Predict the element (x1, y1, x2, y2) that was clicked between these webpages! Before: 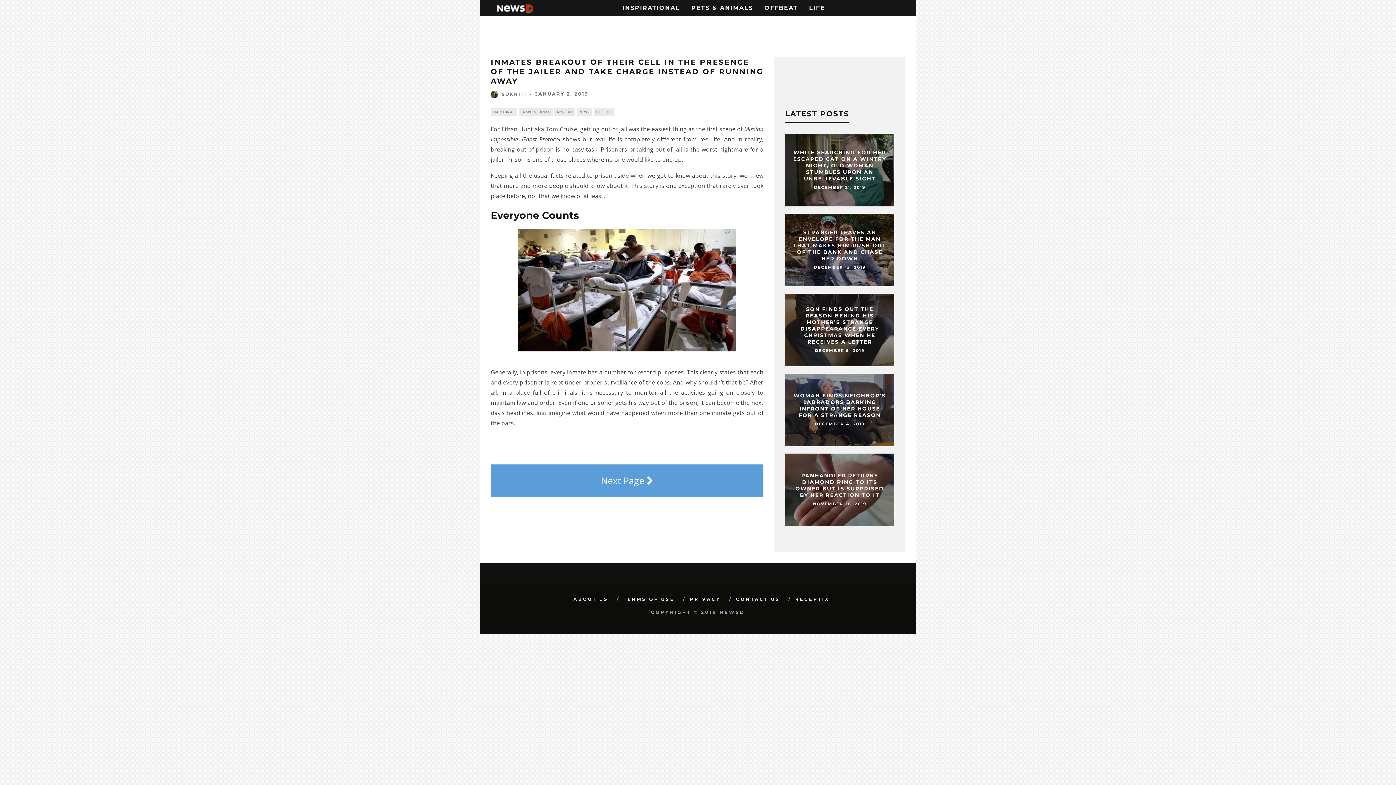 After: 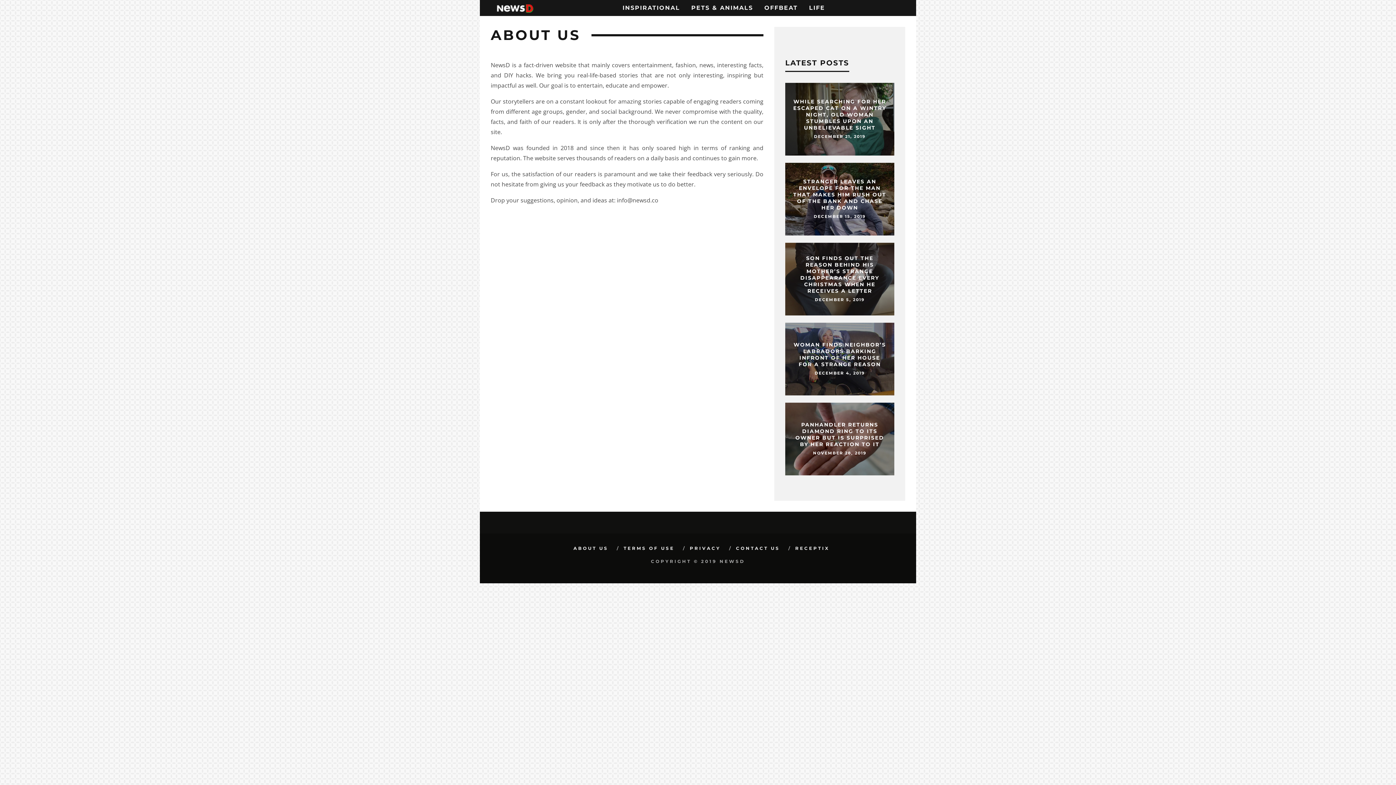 Action: label: ABOUT US bbox: (573, 596, 608, 602)